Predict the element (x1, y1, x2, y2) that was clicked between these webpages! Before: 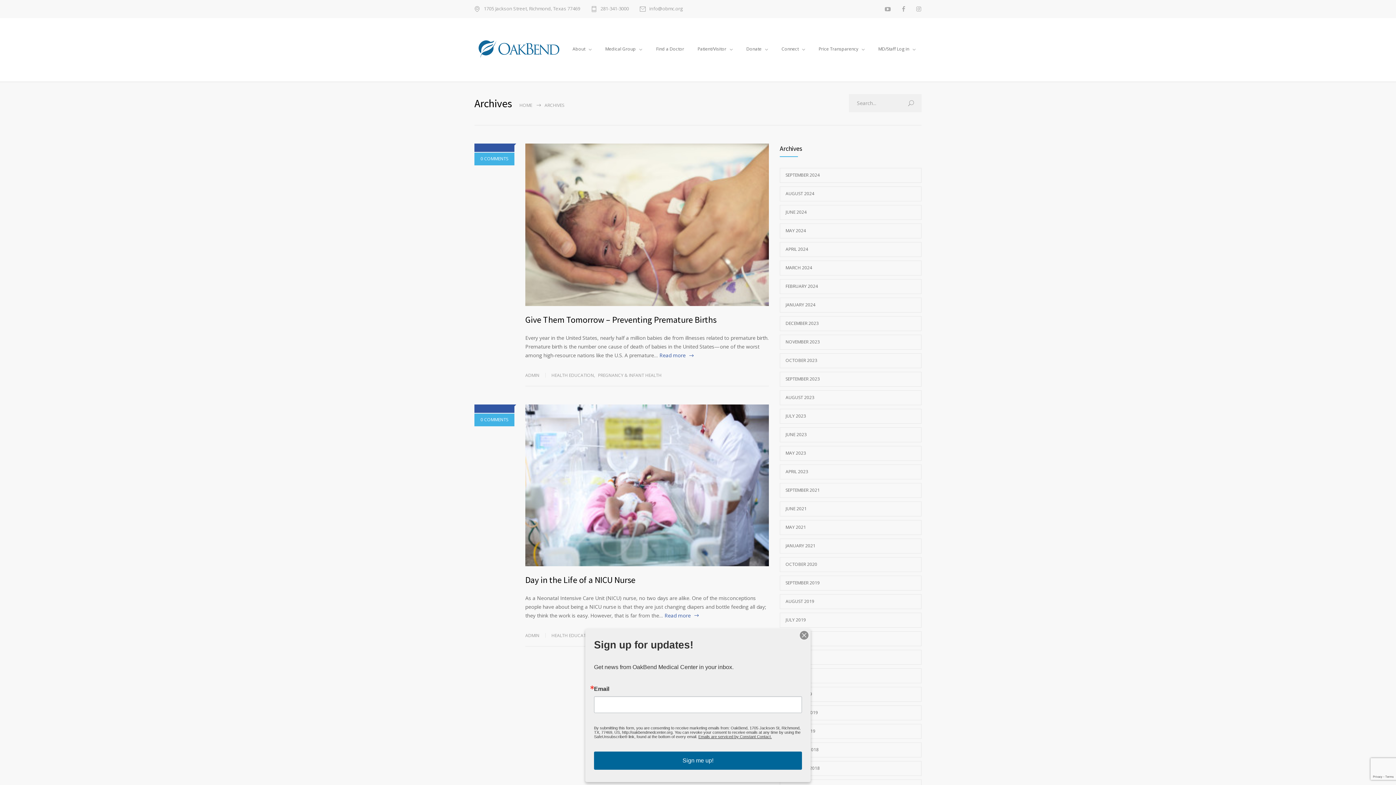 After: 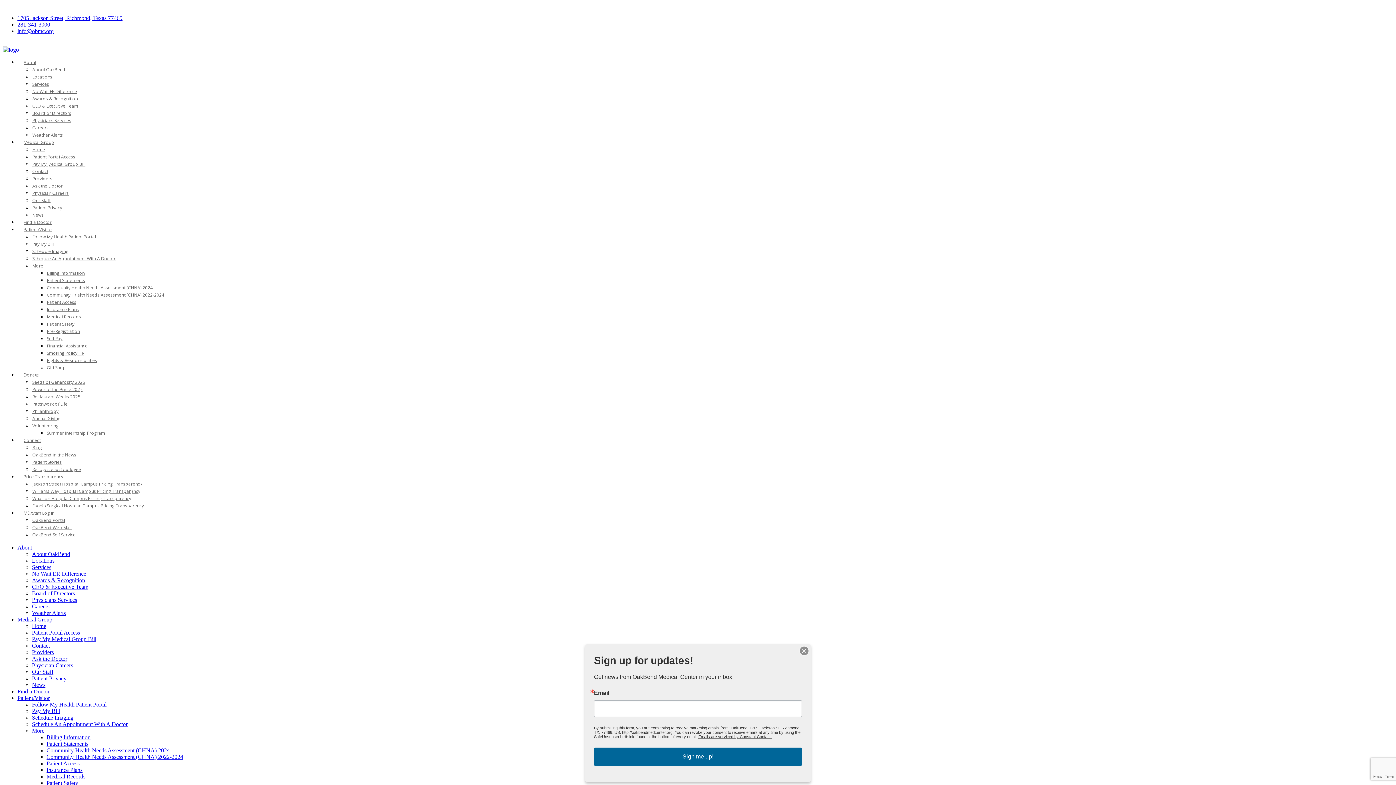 Action: bbox: (551, 632, 594, 638) label: HEALTH EDUCATION